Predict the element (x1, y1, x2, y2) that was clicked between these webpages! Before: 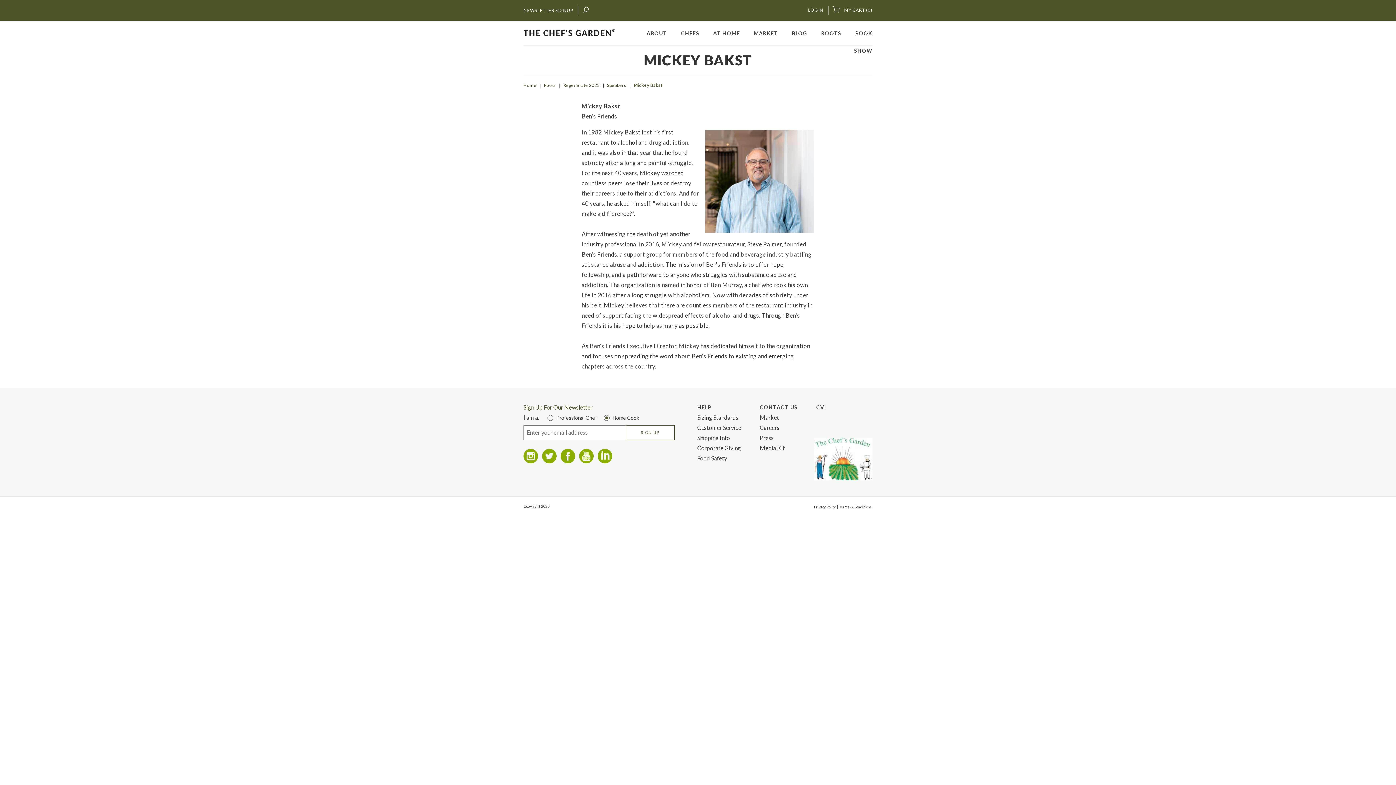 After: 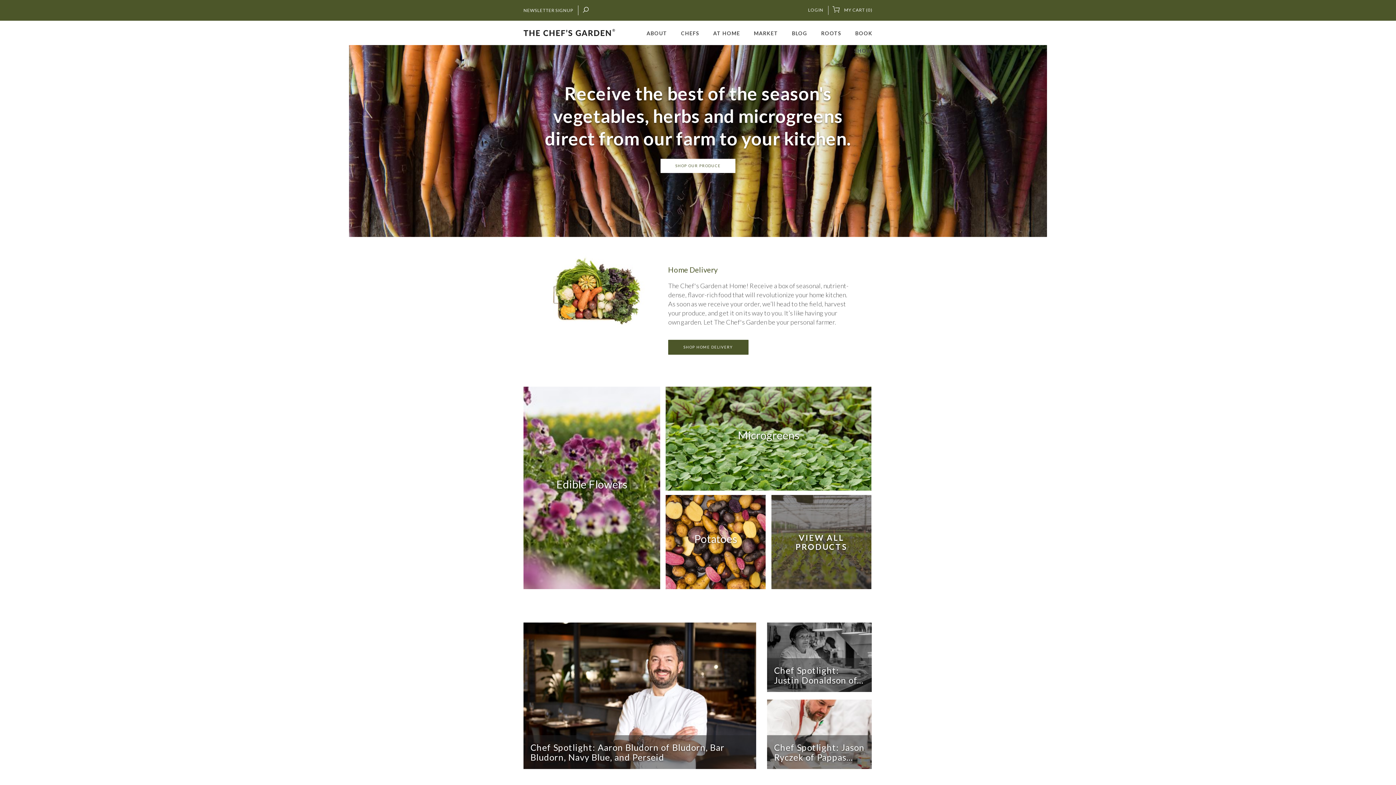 Action: bbox: (523, 20, 615, 43)